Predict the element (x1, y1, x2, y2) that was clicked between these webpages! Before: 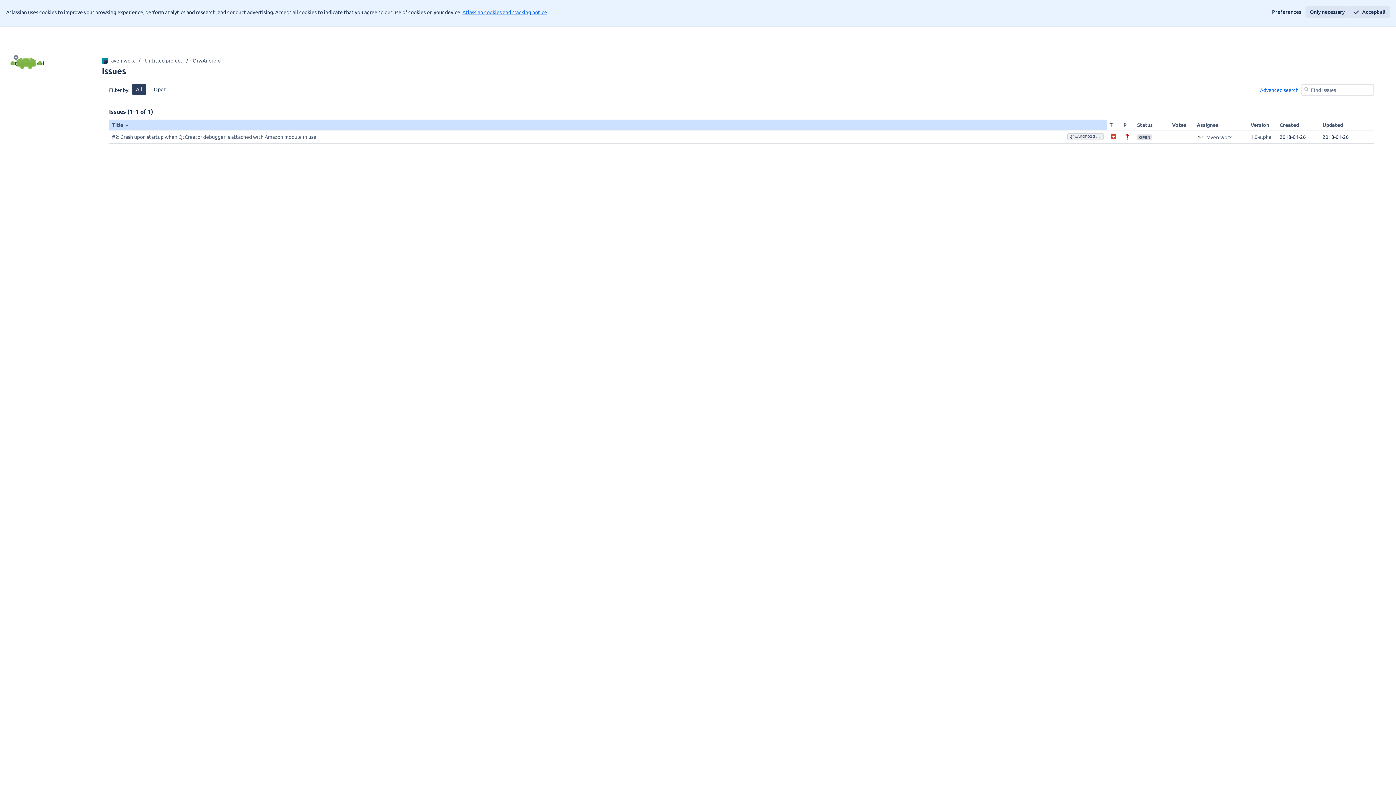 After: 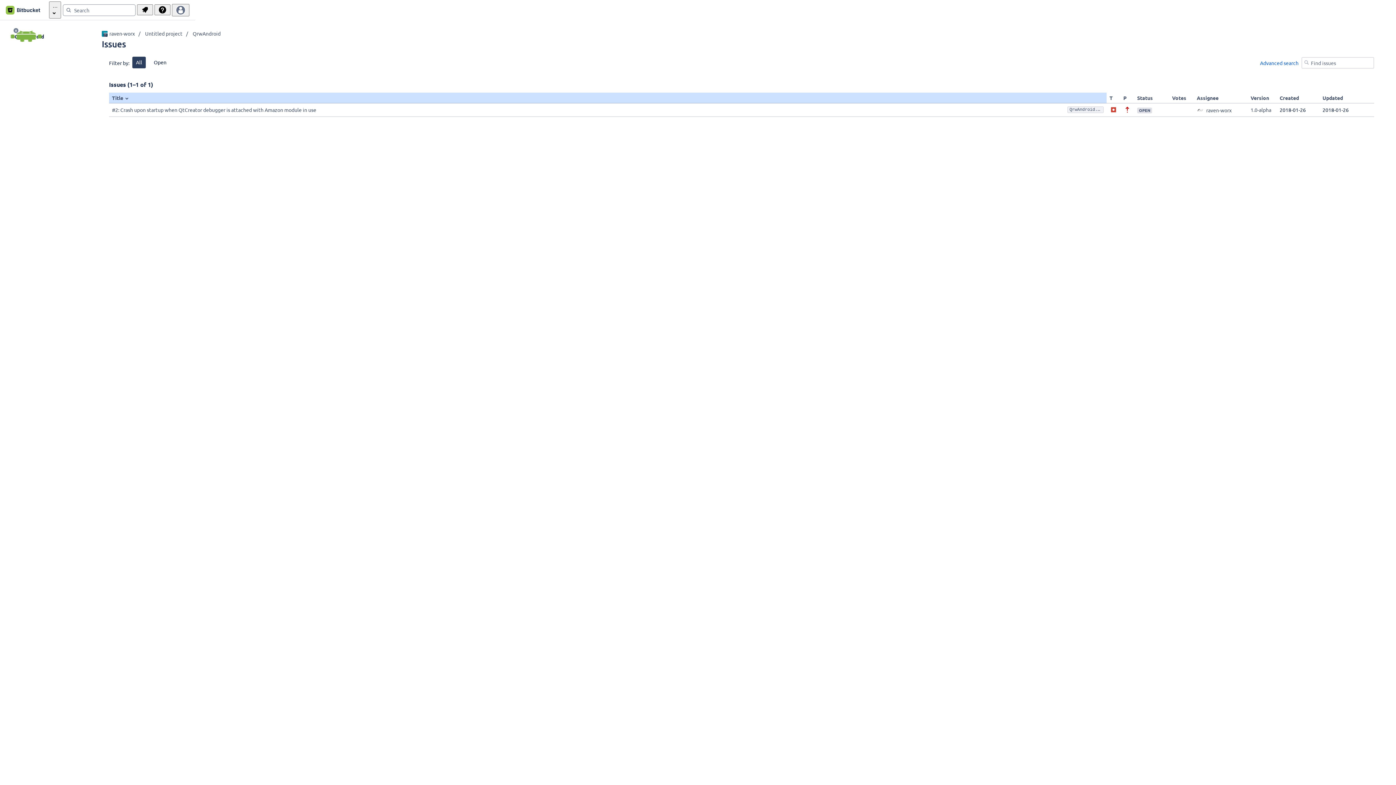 Action: label: Only necessary bbox: (1305, 6, 1349, 17)